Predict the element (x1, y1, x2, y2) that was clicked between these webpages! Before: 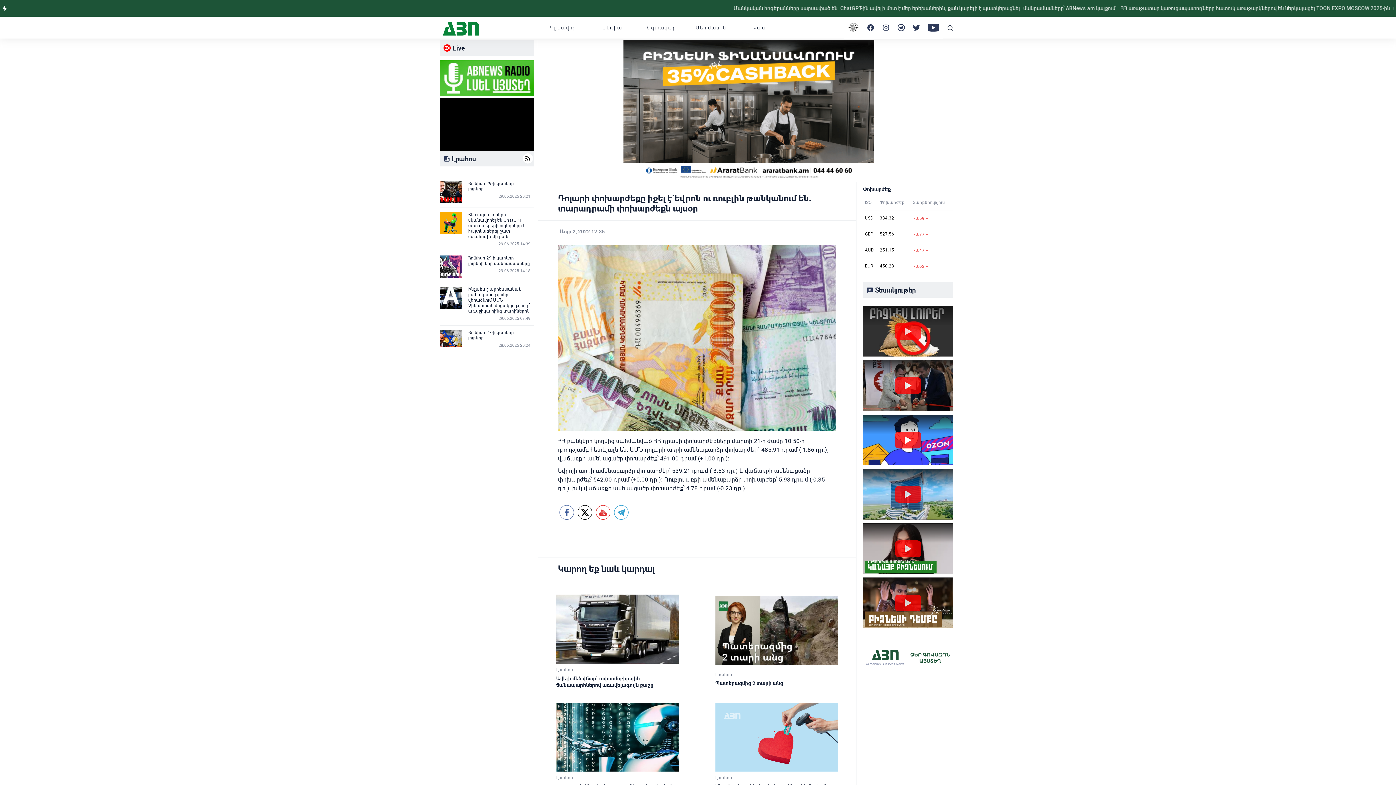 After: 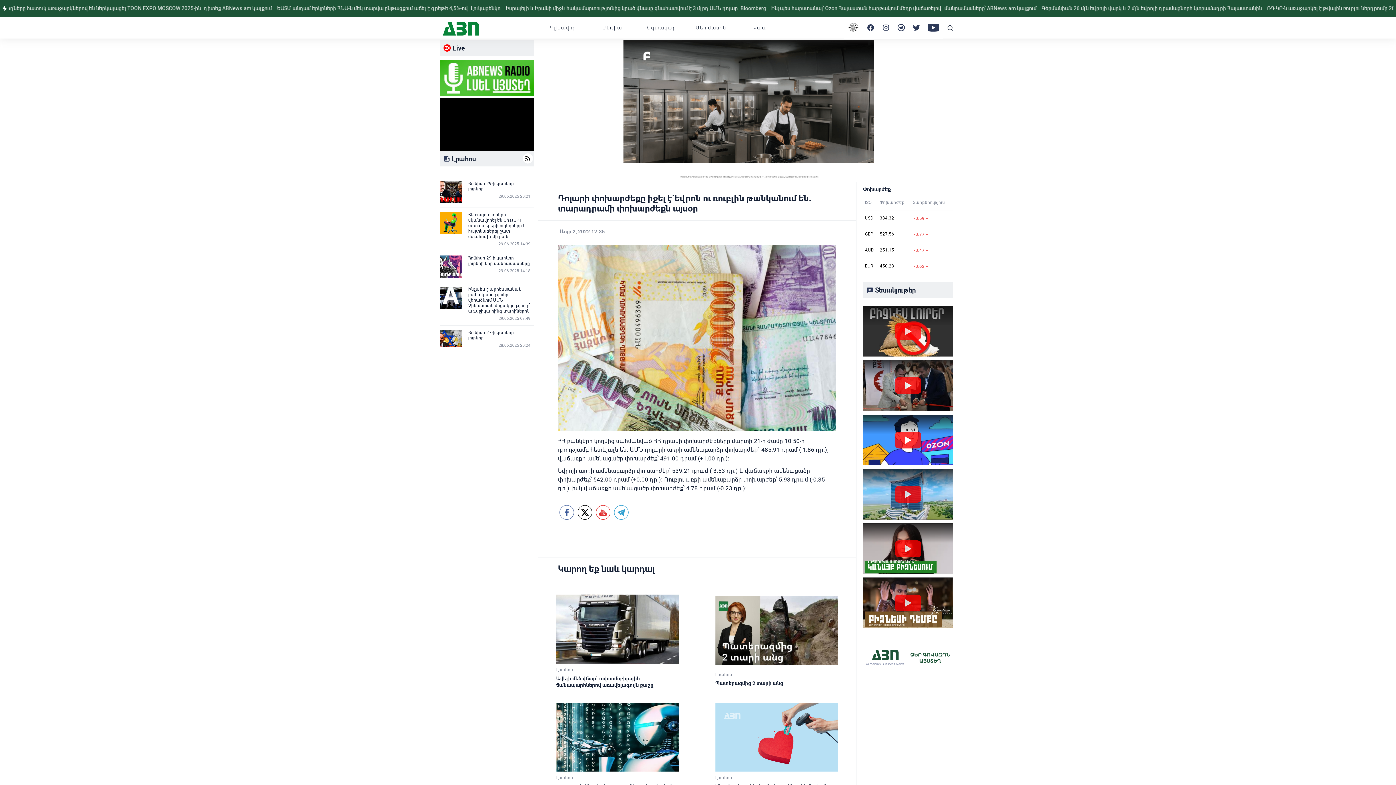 Action: bbox: (538, 40, 960, 181)